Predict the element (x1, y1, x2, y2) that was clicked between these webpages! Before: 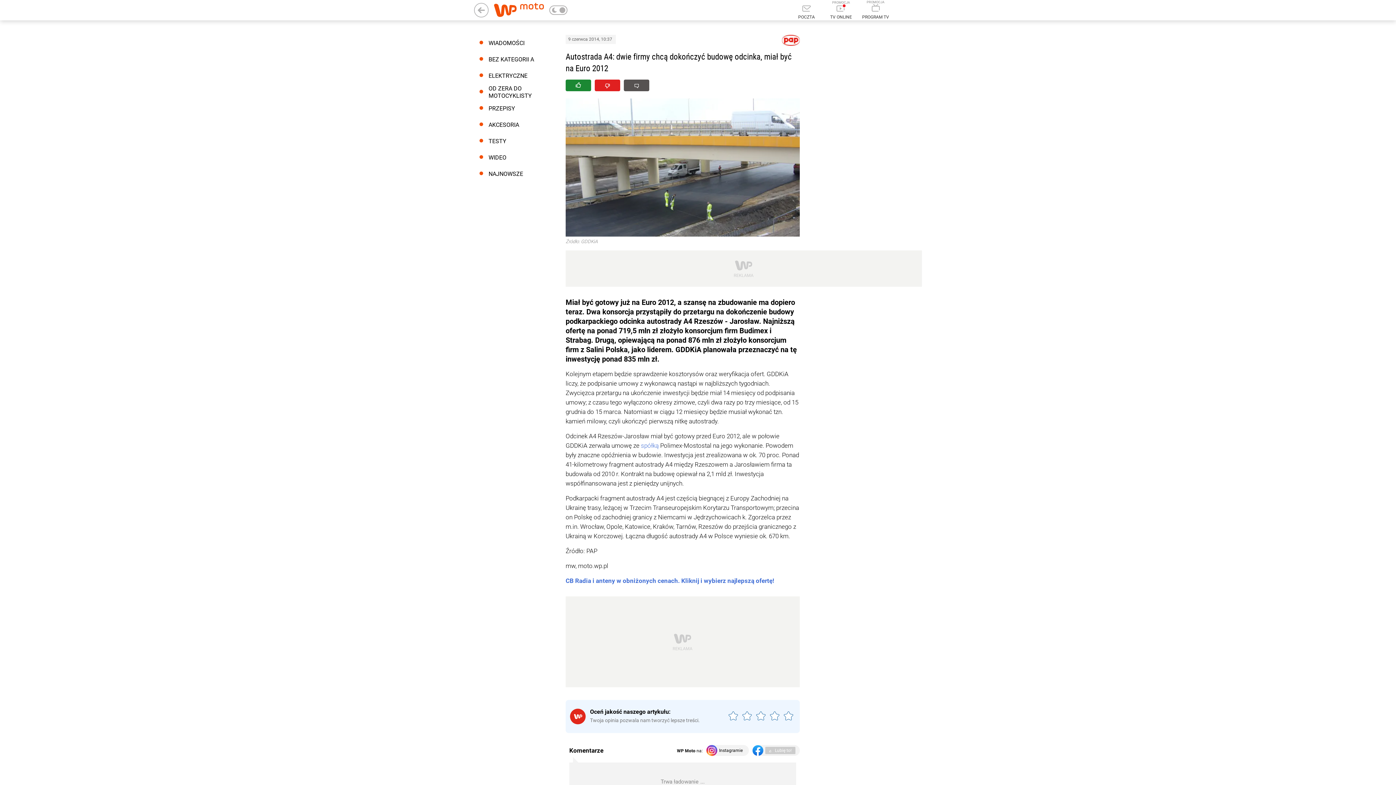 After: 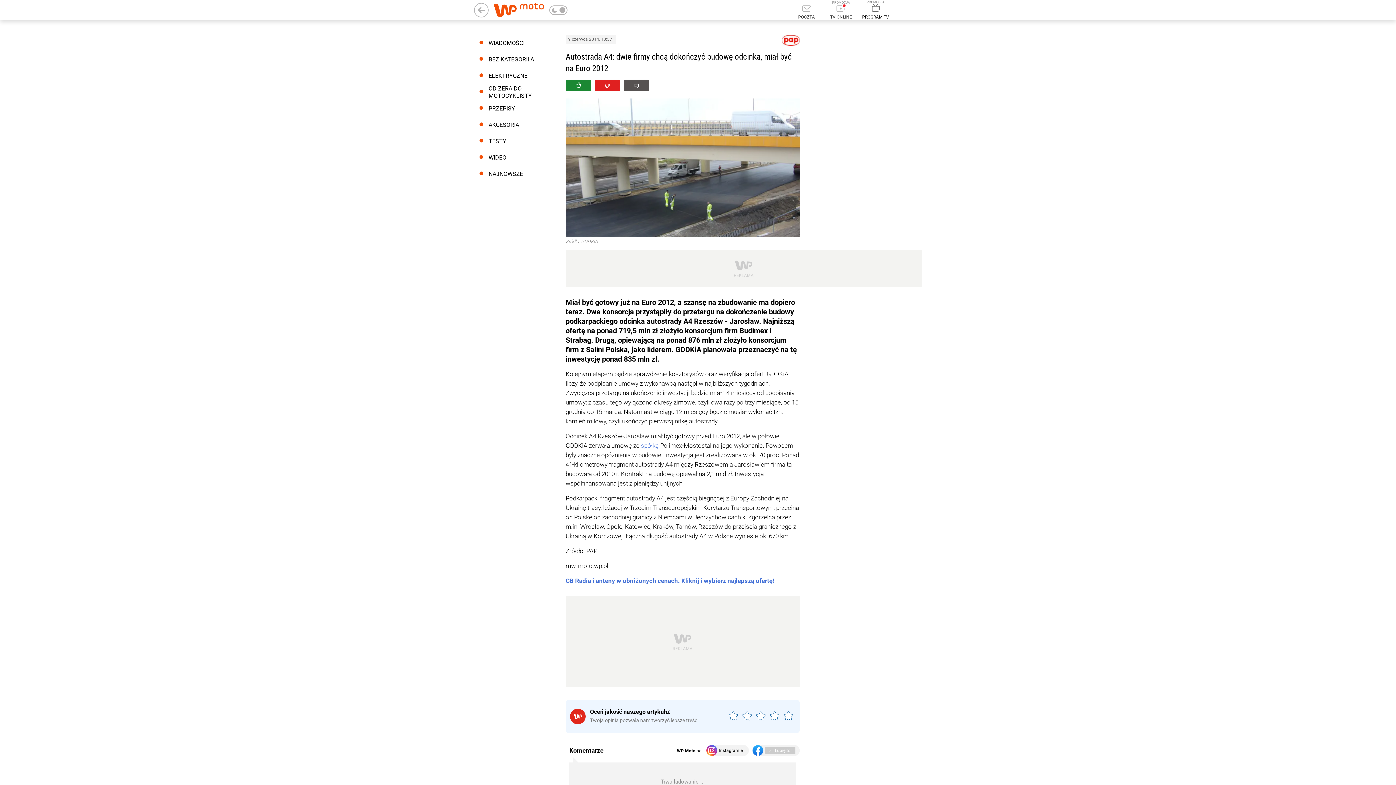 Action: label: PROGRAM TV bbox: (862, 0, 889, 19)